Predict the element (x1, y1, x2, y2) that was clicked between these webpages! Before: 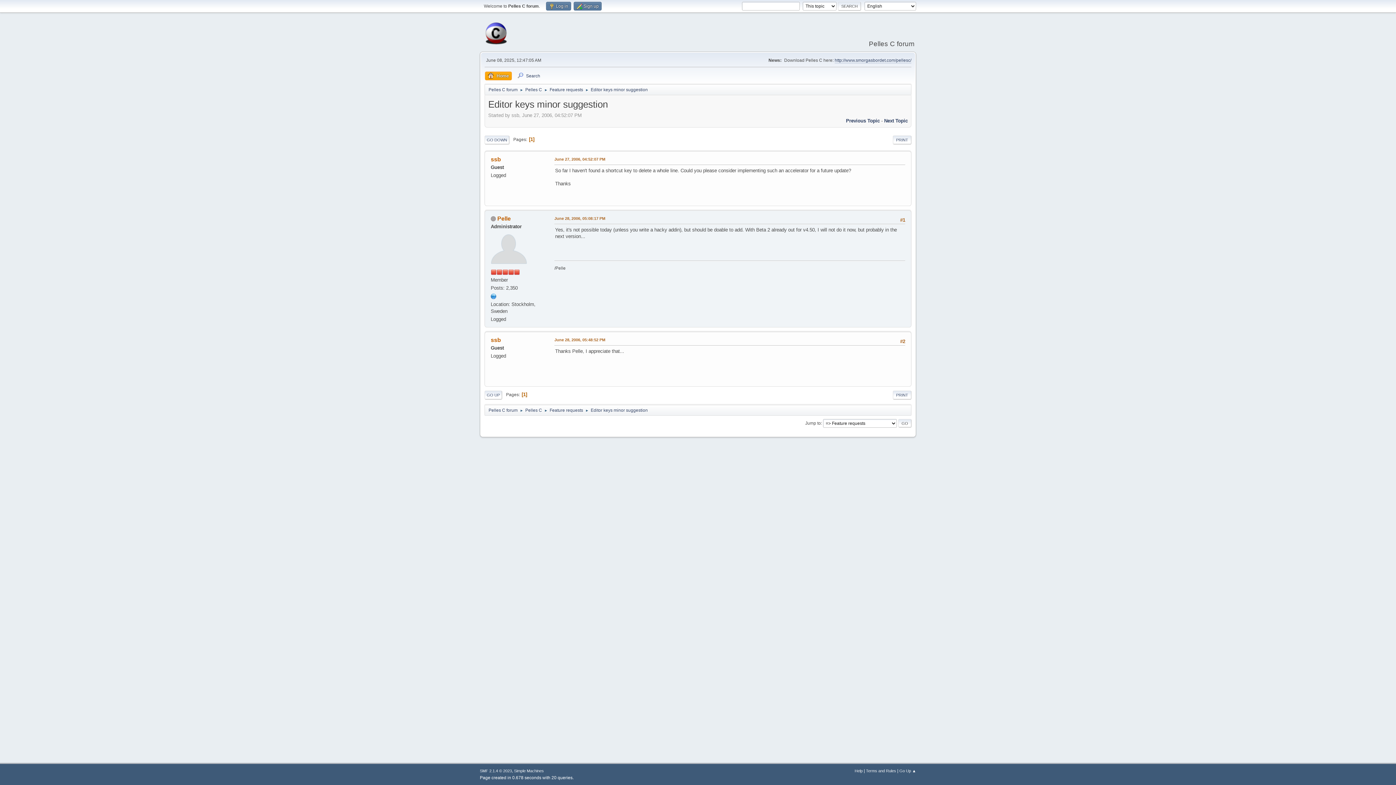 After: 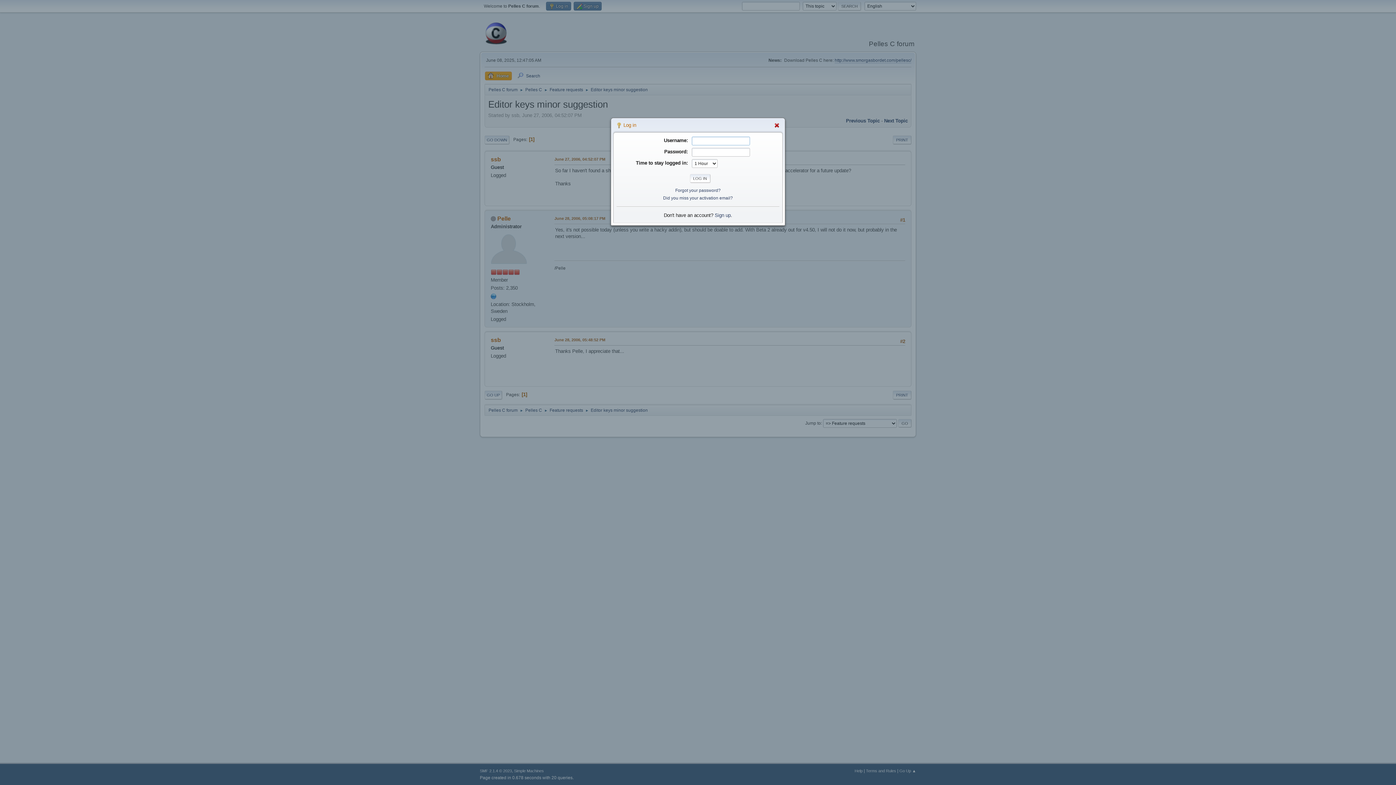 Action: bbox: (546, 1, 571, 10) label:  Log in